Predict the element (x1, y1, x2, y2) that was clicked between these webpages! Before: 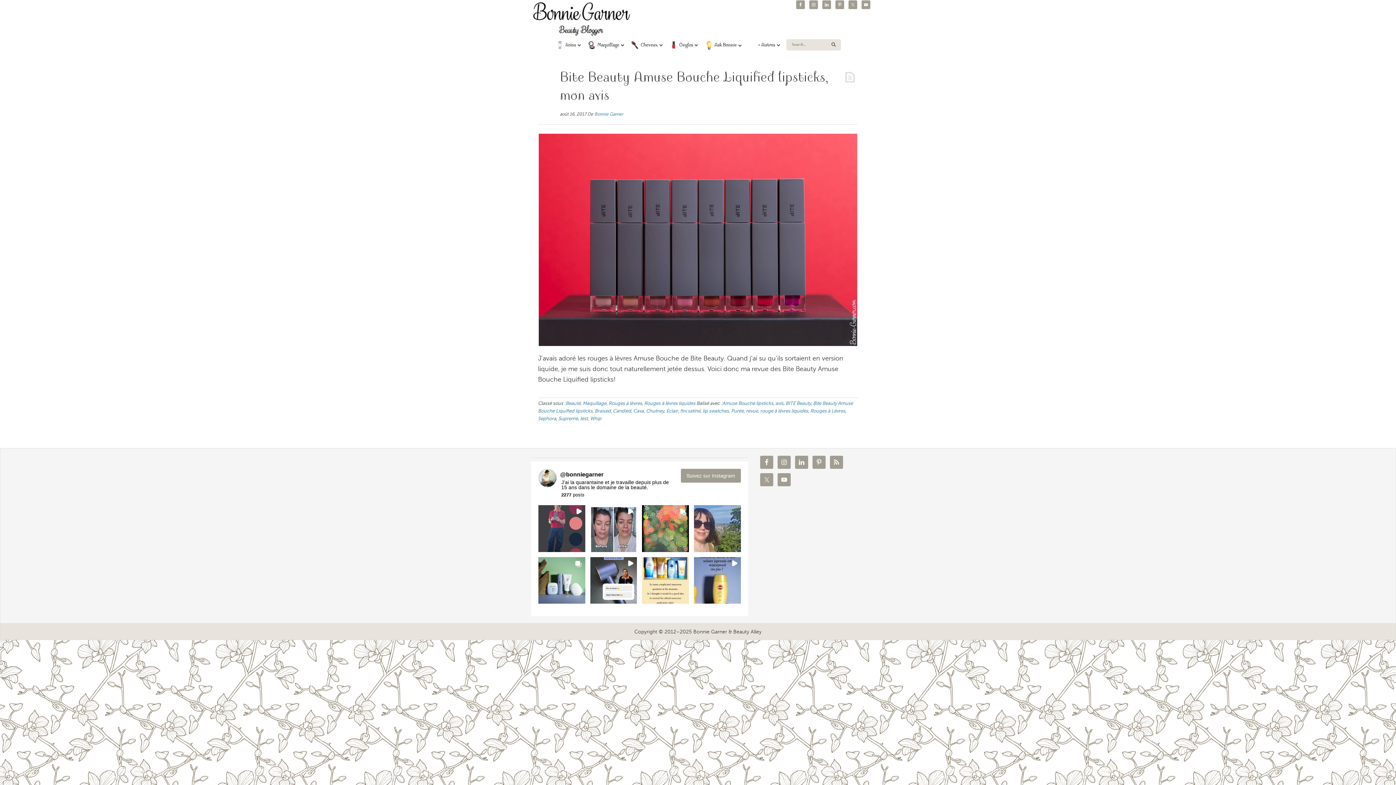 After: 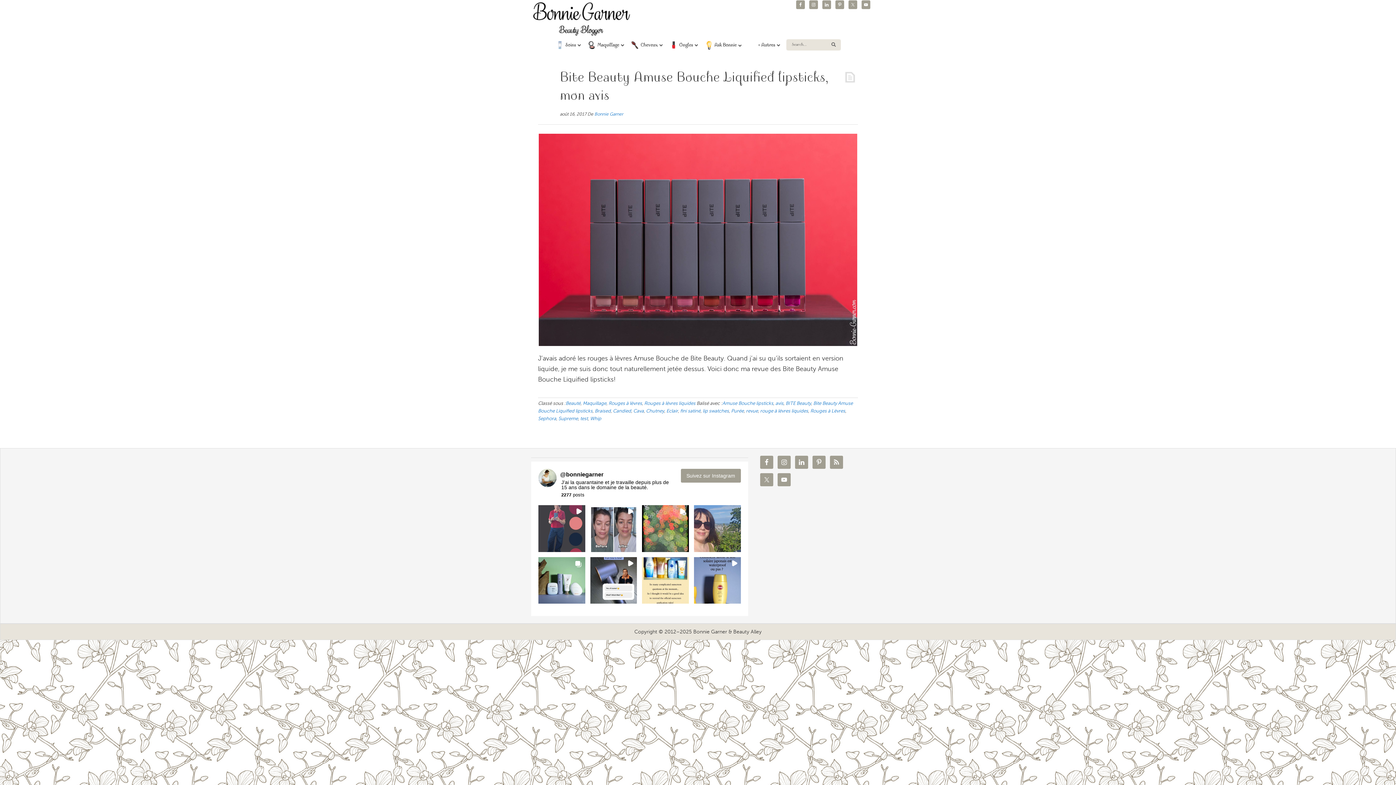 Action: bbox: (666, 408, 678, 413) label: Eclair